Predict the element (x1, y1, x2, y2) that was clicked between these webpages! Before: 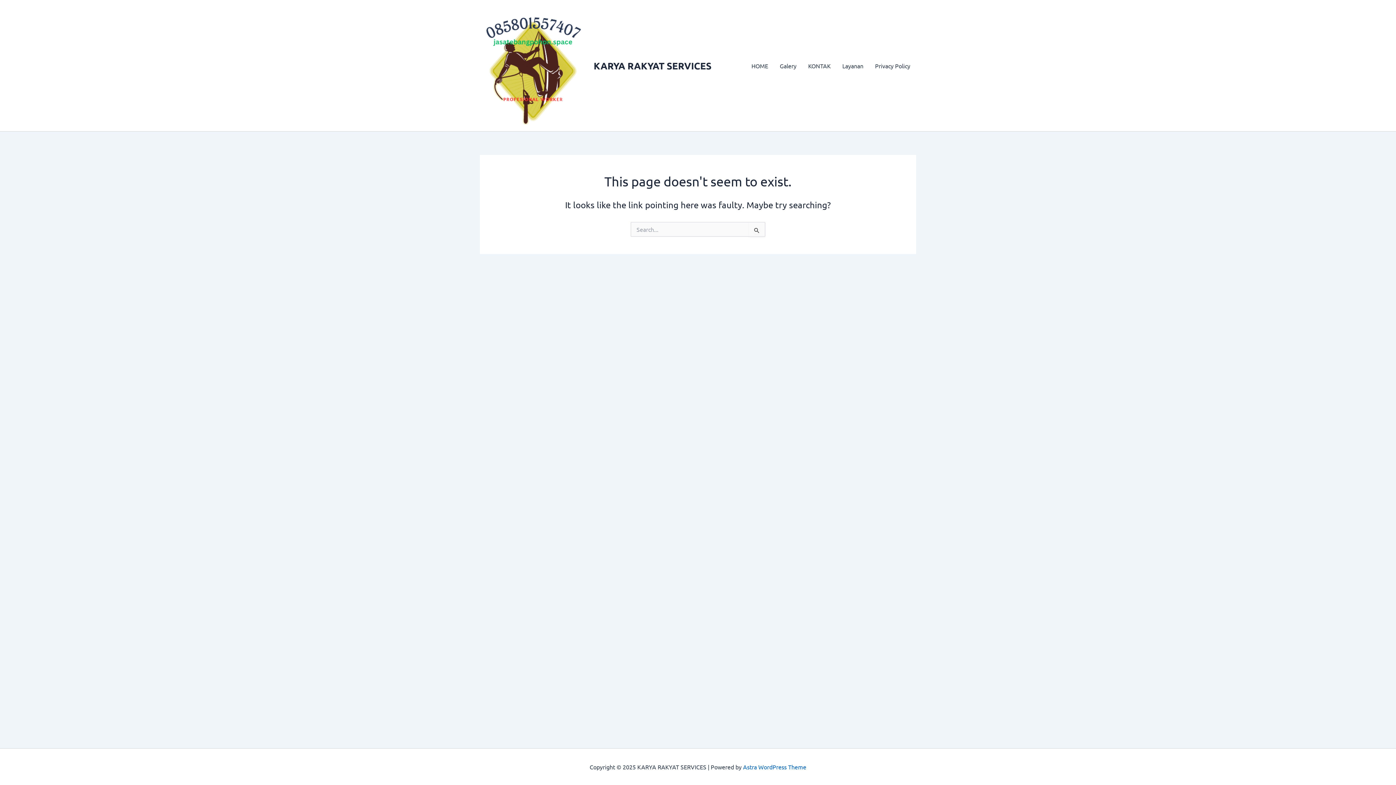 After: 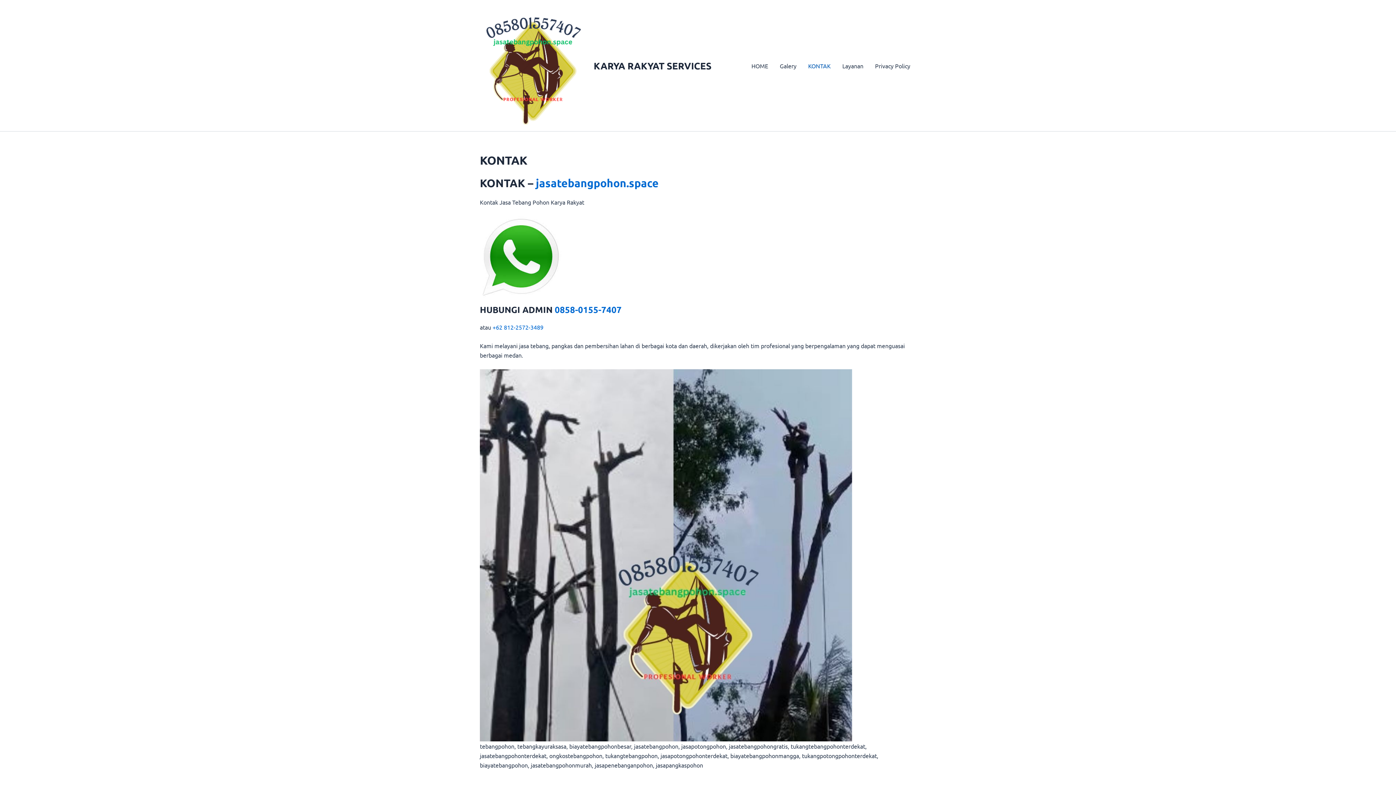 Action: label: KONTAK bbox: (802, 51, 836, 80)